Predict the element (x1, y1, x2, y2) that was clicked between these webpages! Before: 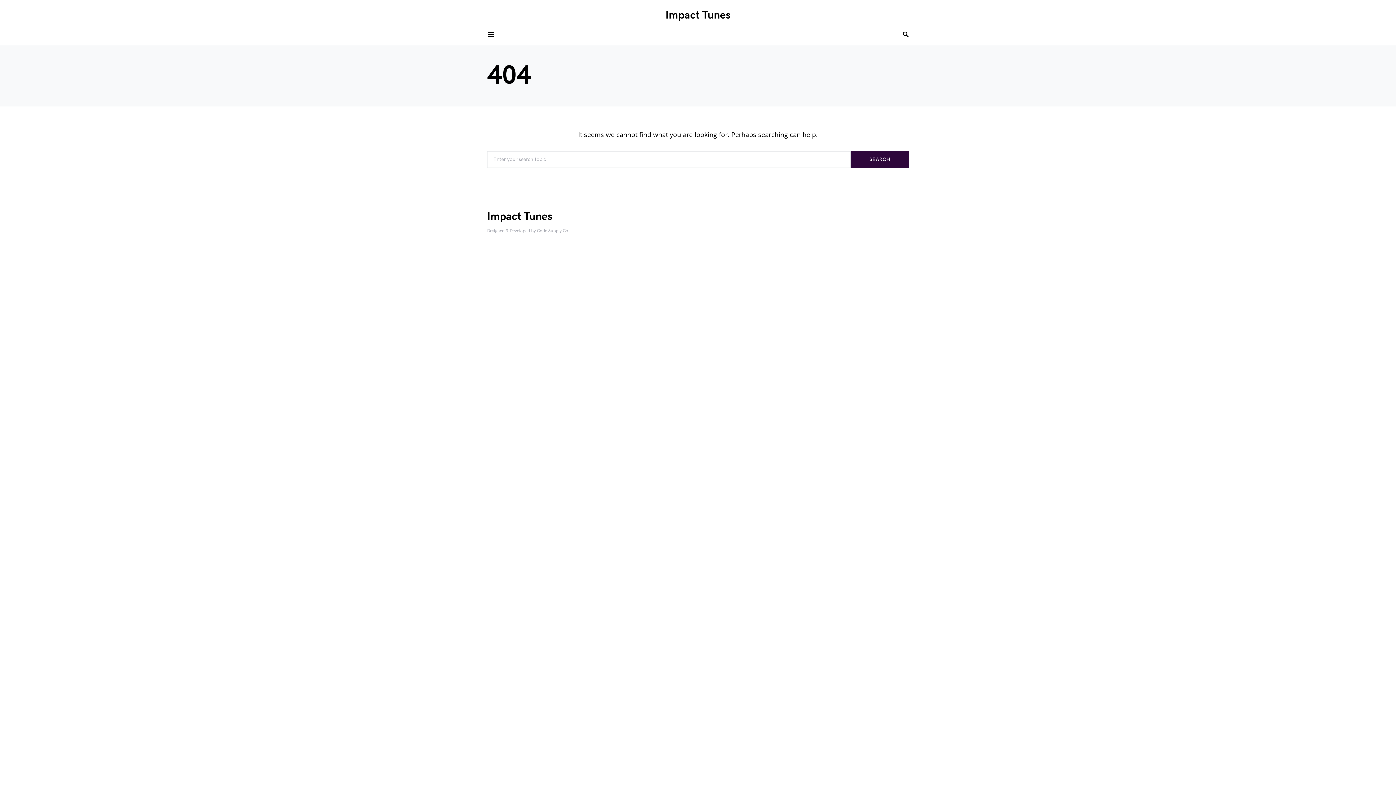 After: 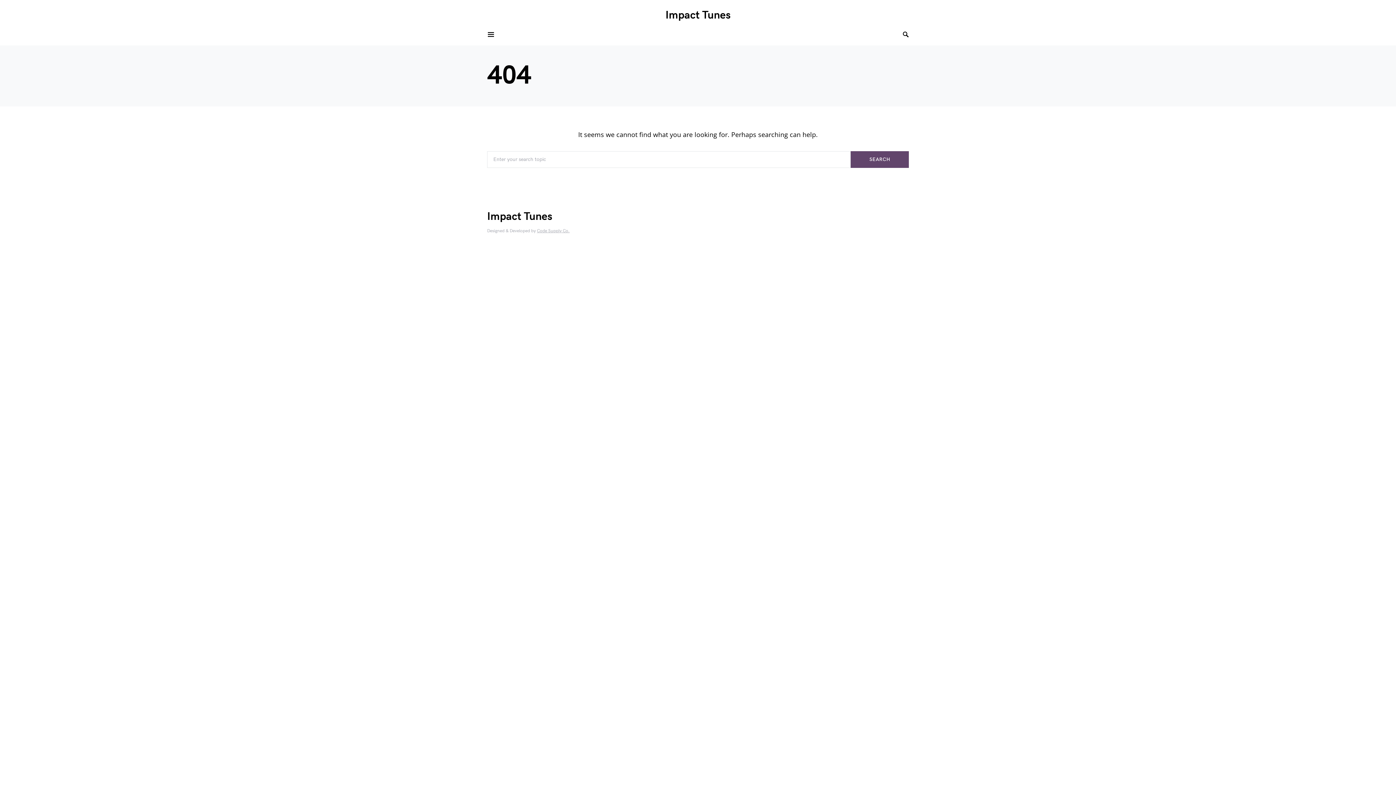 Action: label: SEARCH bbox: (850, 151, 909, 168)